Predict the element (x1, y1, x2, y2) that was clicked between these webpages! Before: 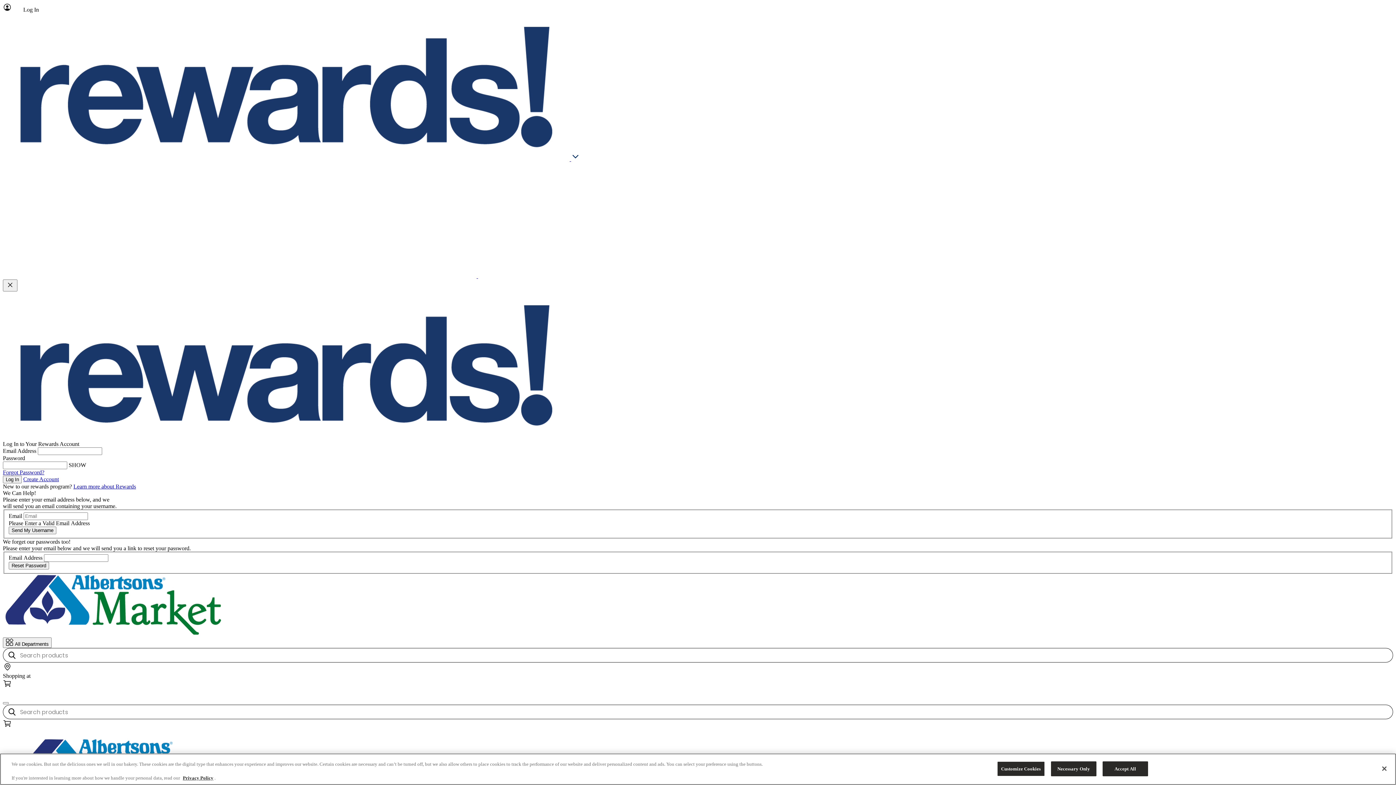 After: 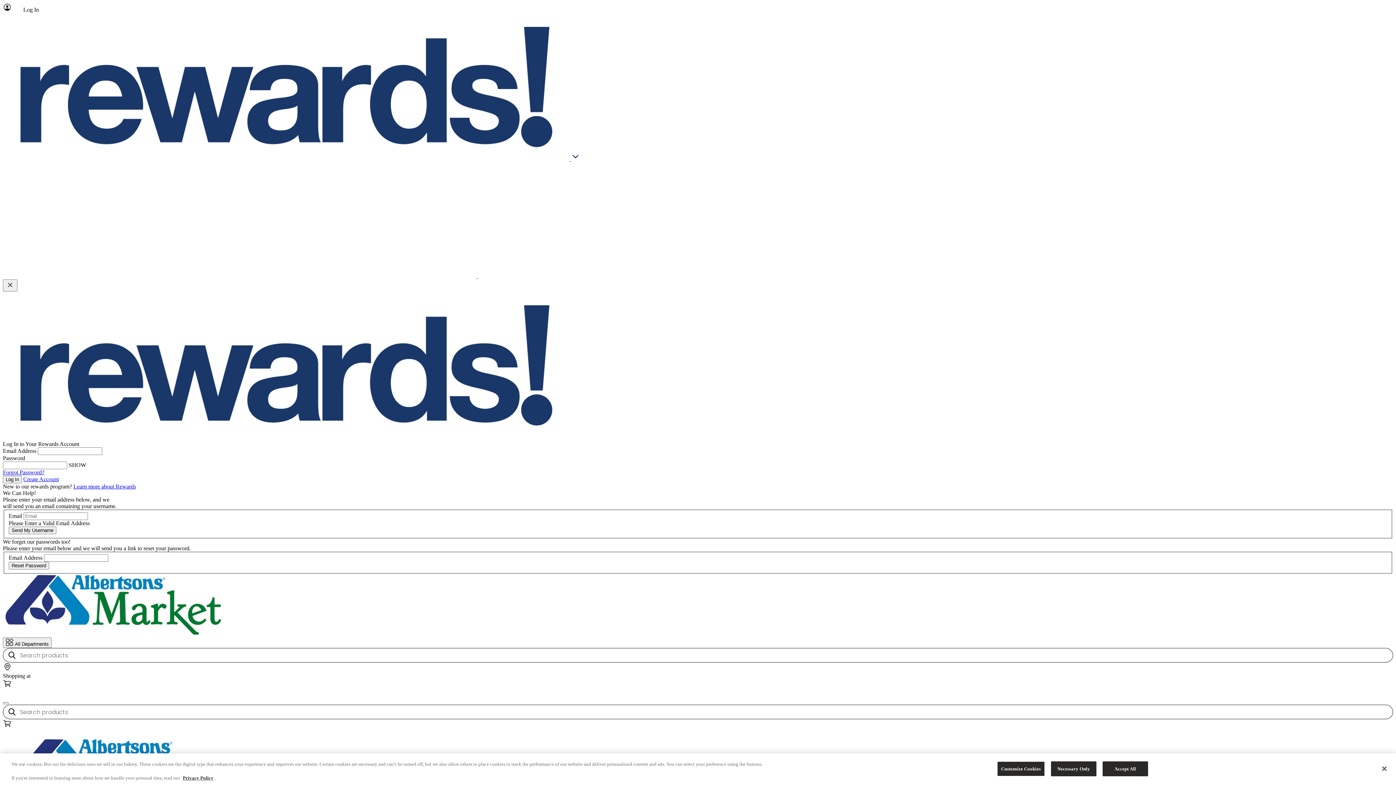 Action: label:   bbox: (2, 162, 1393, 279)